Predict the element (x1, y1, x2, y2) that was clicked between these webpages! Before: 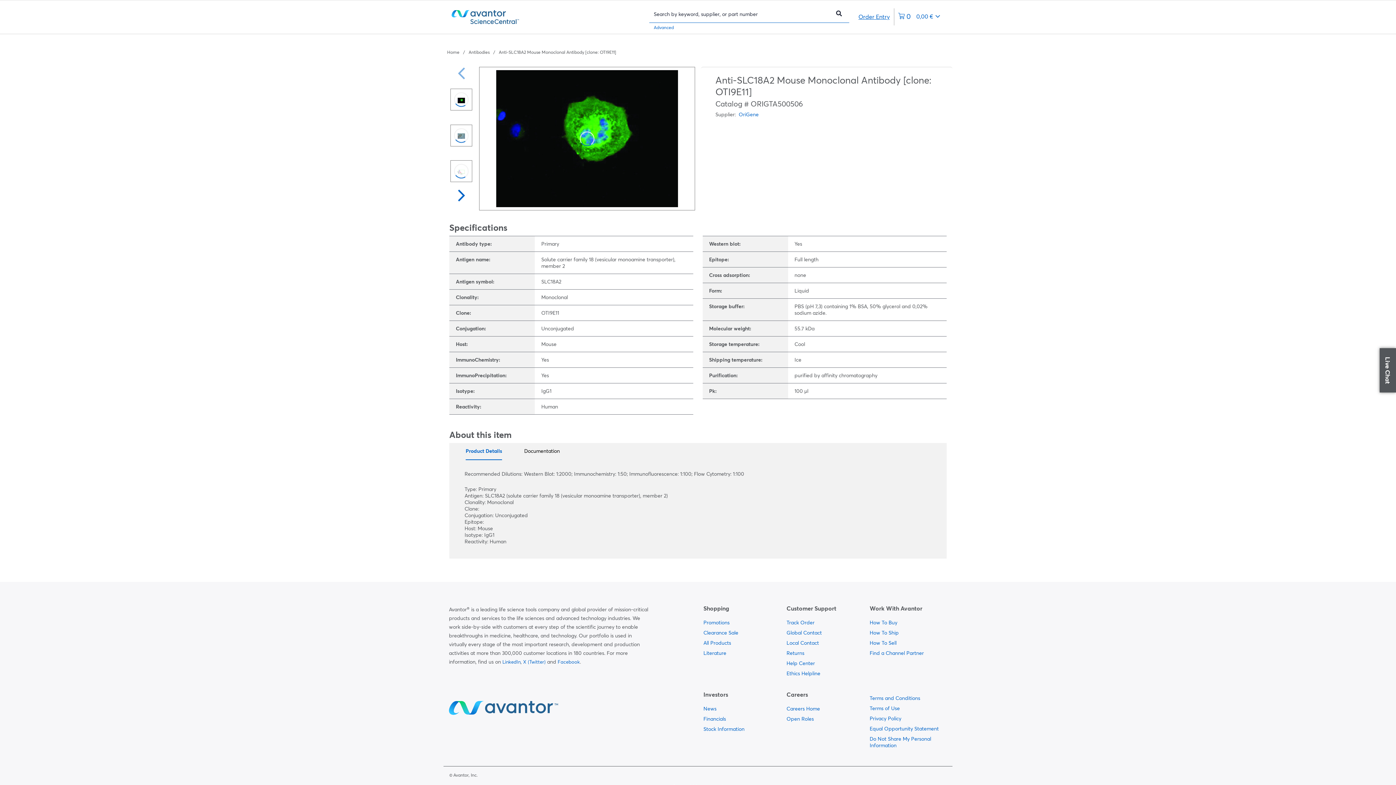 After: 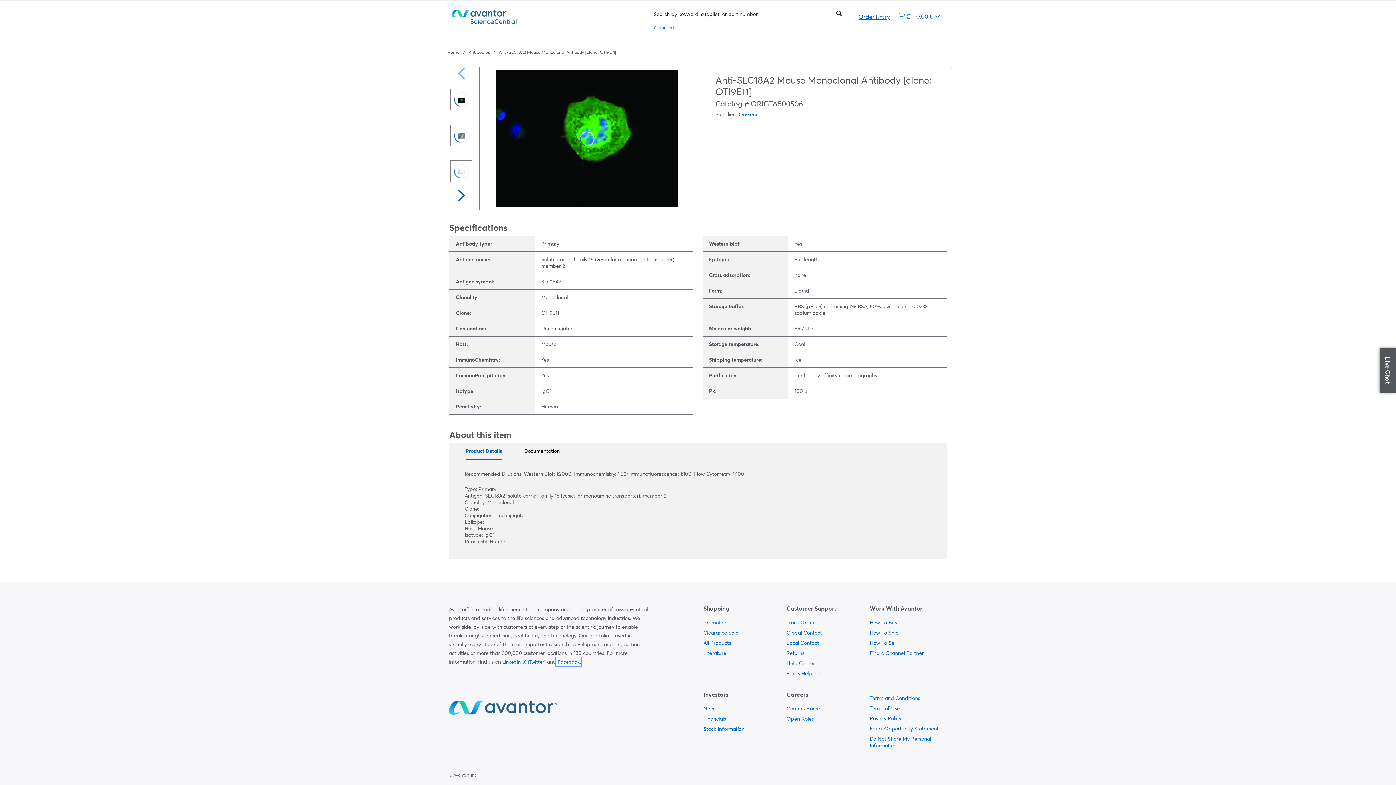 Action: bbox: (557, 659, 580, 665) label: Facebook